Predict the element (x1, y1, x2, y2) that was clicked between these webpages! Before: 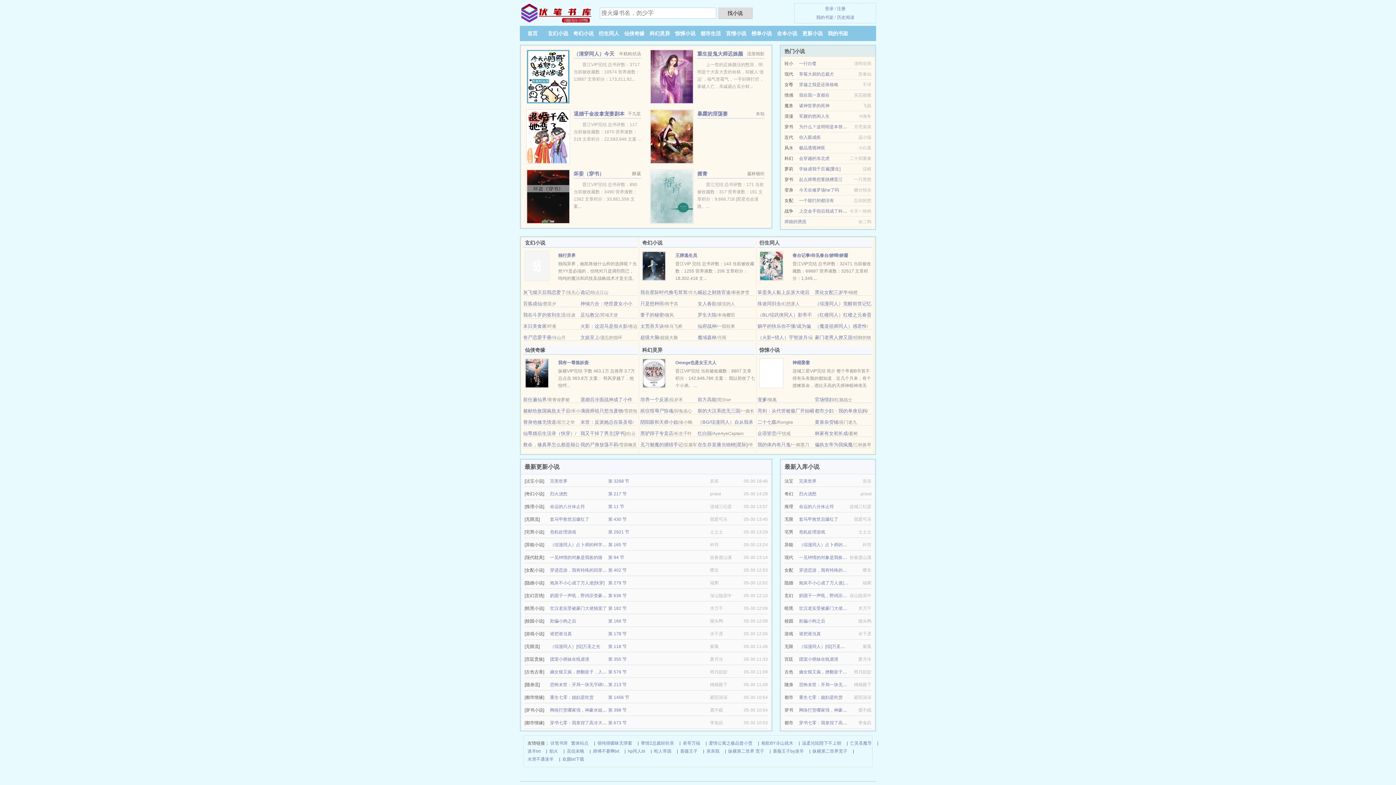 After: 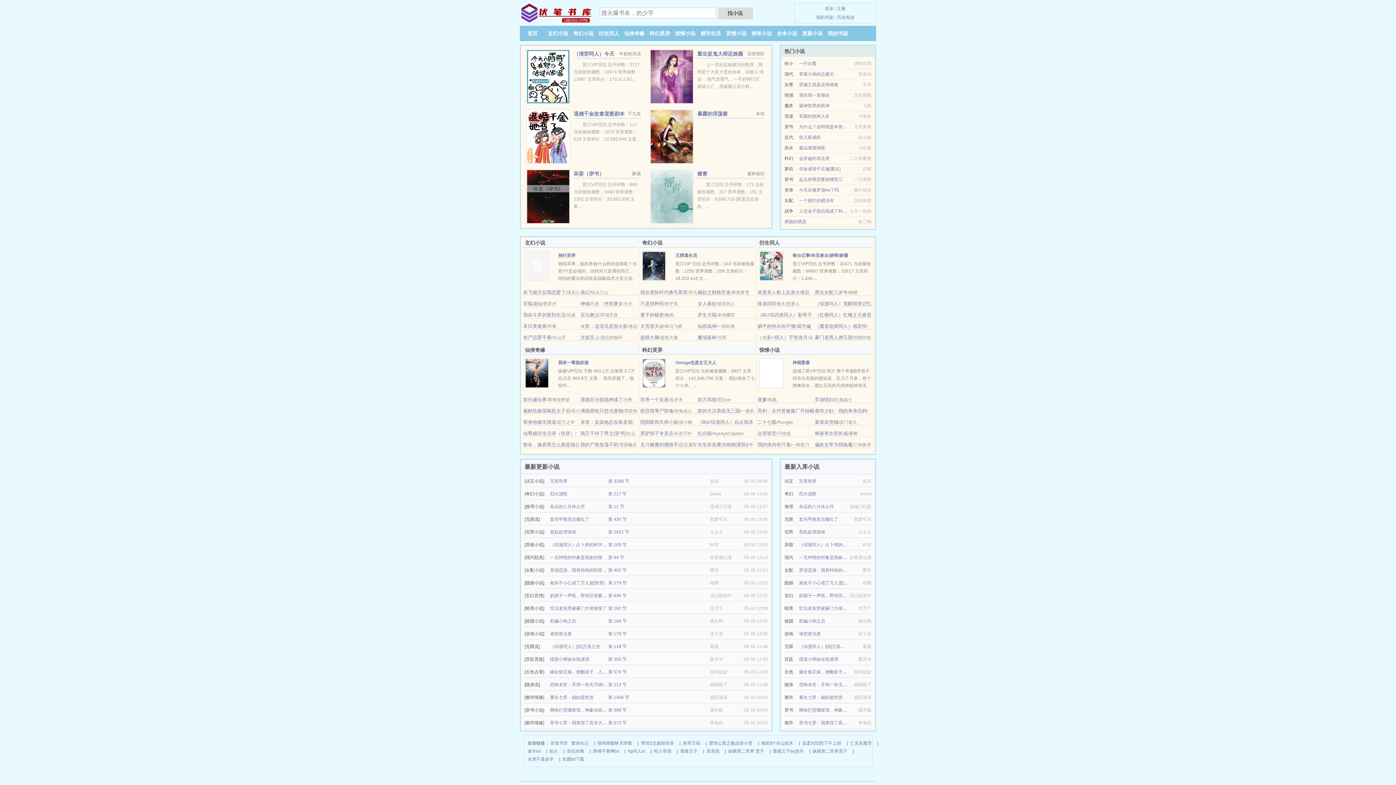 Action: label: 我的书架 bbox: (828, 30, 848, 36)